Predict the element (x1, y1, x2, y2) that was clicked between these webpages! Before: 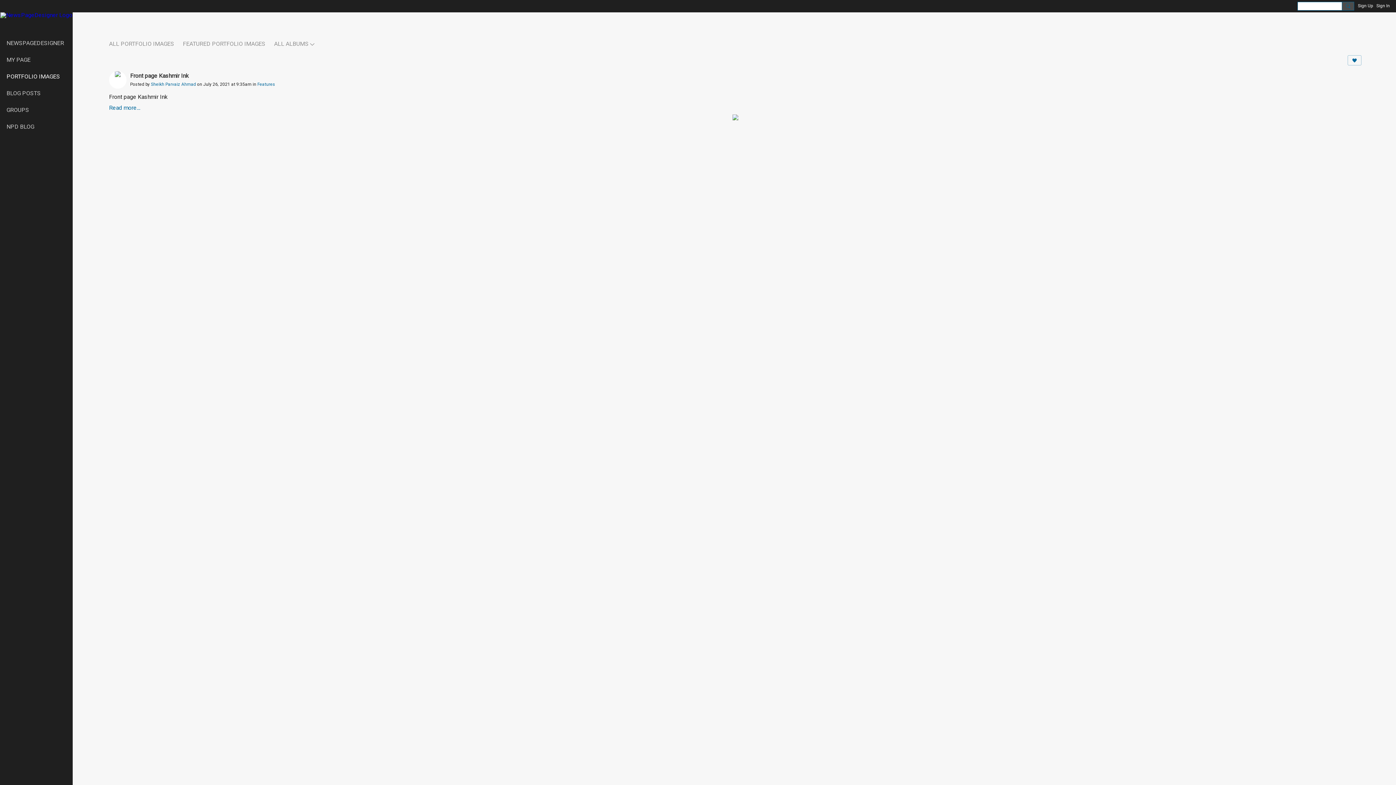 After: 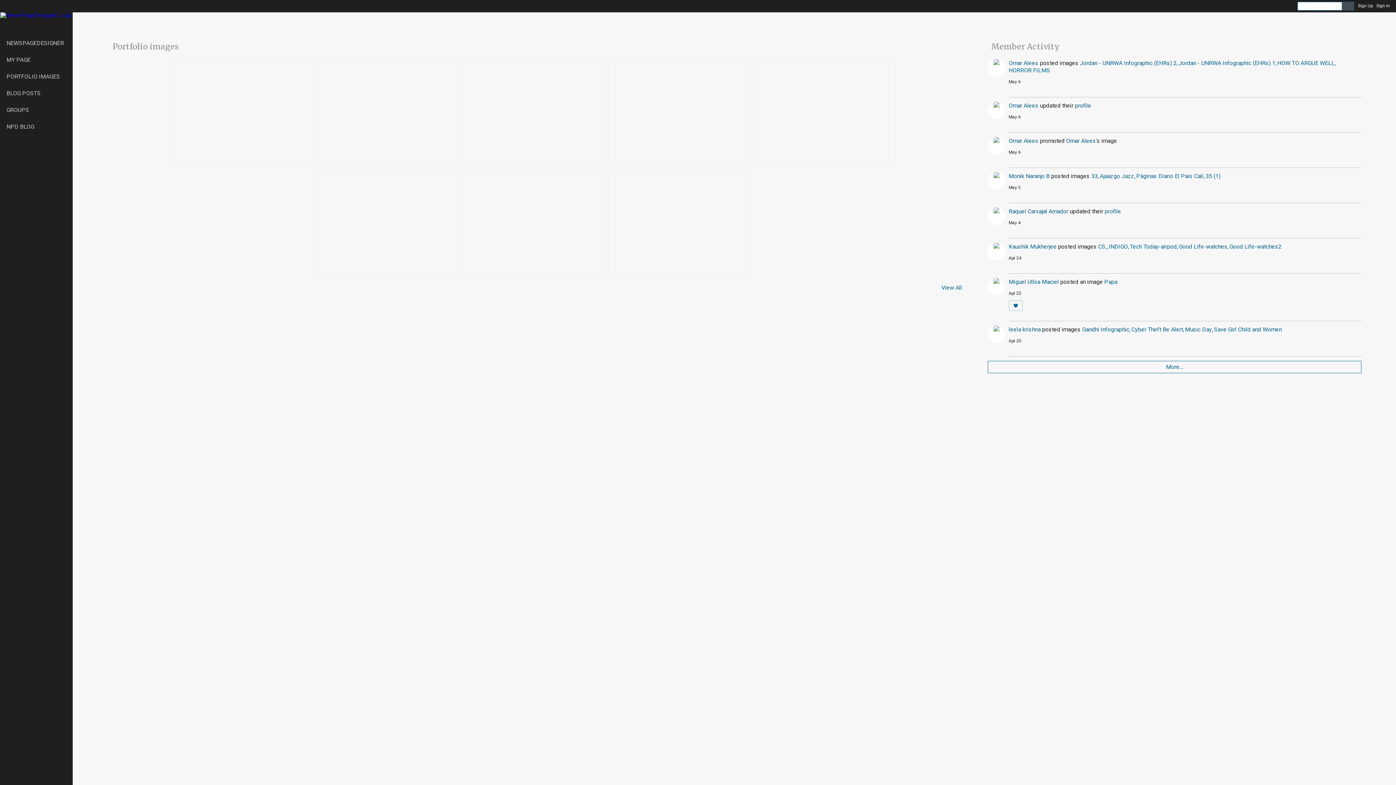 Action: bbox: (0, 29, 72, 46) label: NEWSPAGEDESIGNER